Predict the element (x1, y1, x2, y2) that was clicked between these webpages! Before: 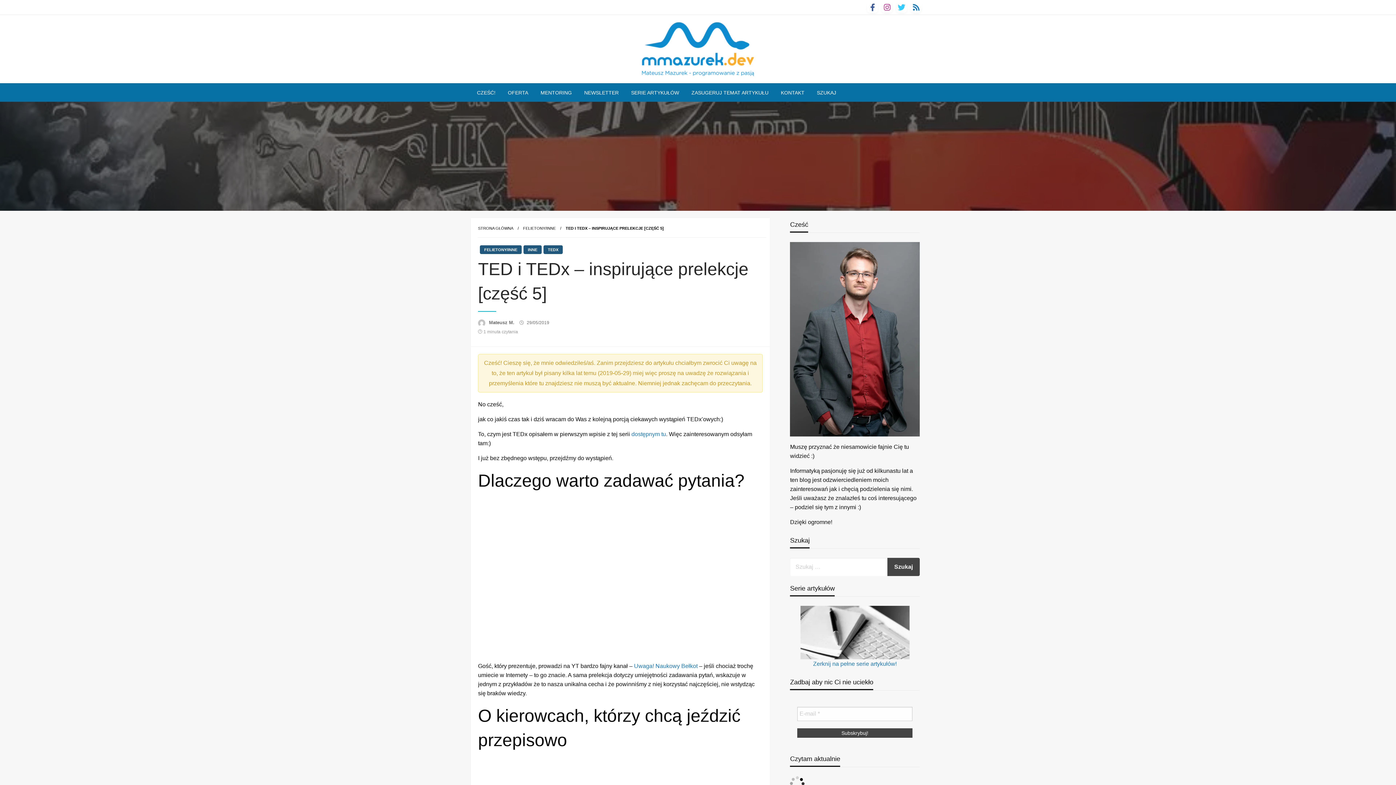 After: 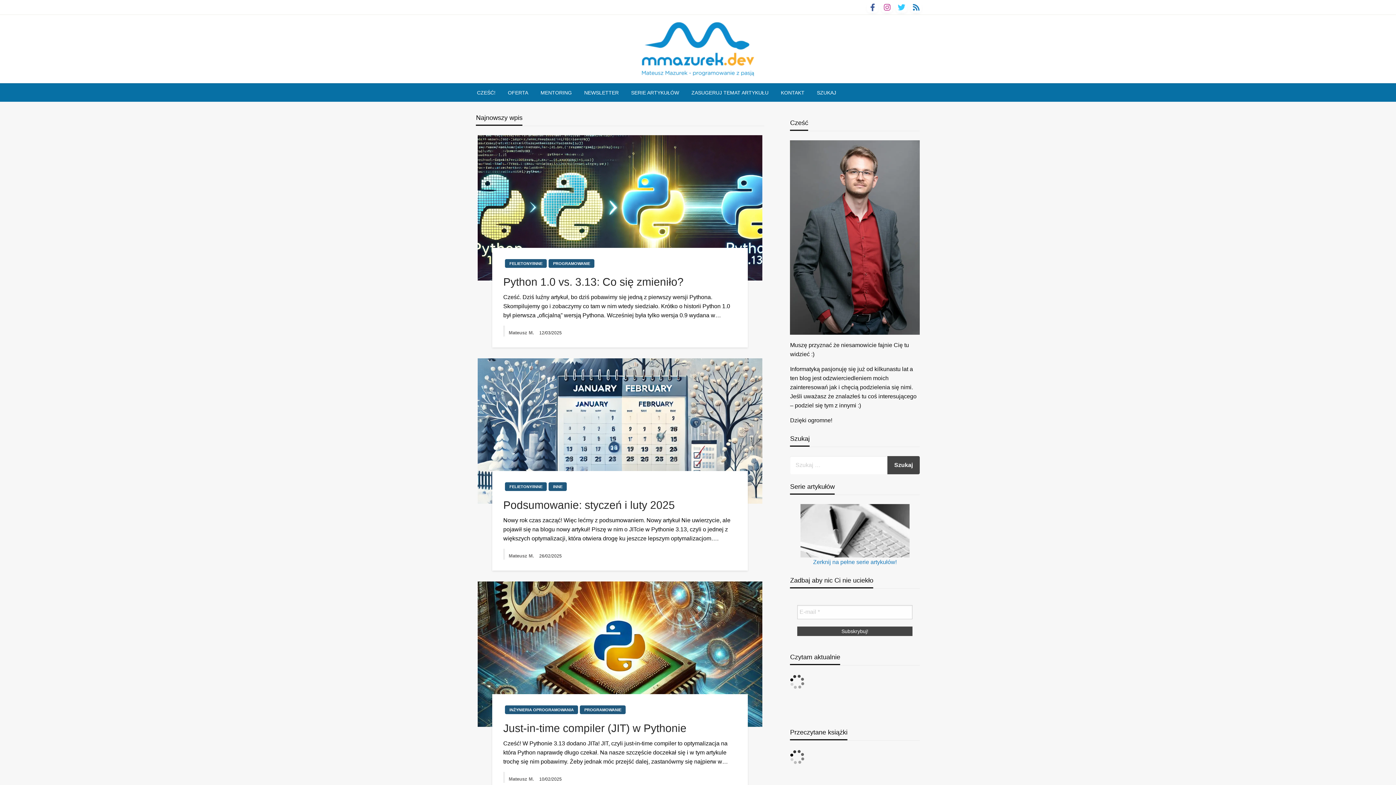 Action: label: STRONA GŁÓWNA bbox: (478, 226, 513, 230)